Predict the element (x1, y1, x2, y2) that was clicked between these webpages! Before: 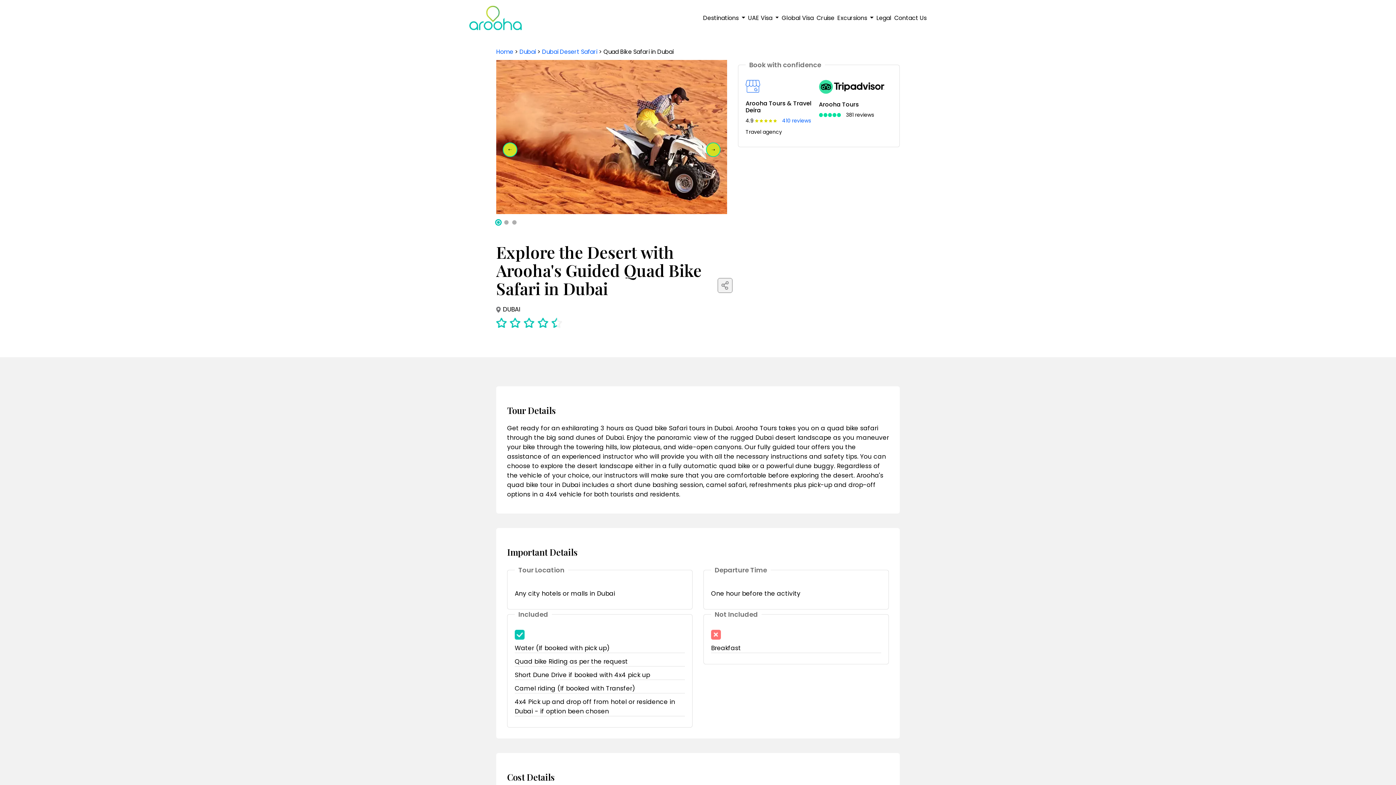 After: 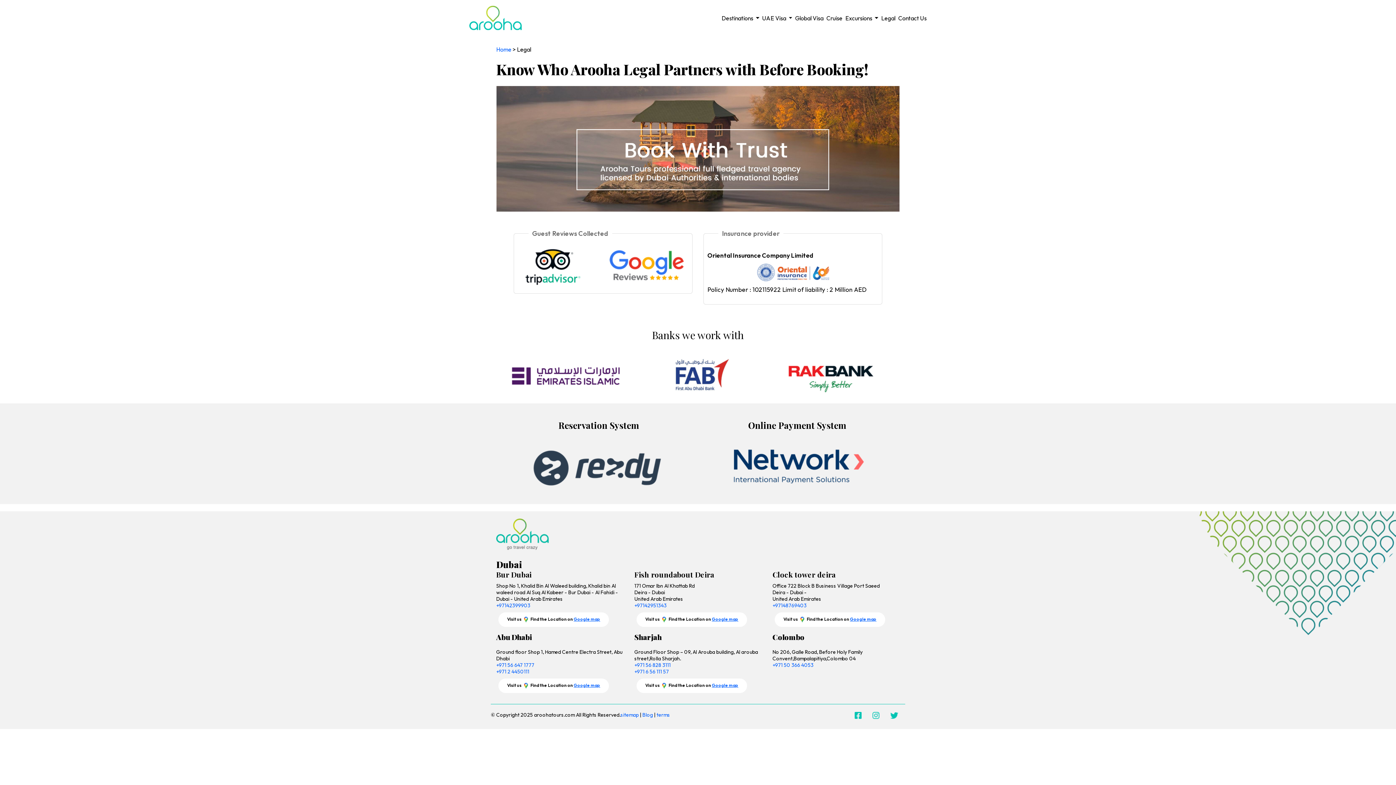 Action: bbox: (873, 13, 891, 22) label: Legal